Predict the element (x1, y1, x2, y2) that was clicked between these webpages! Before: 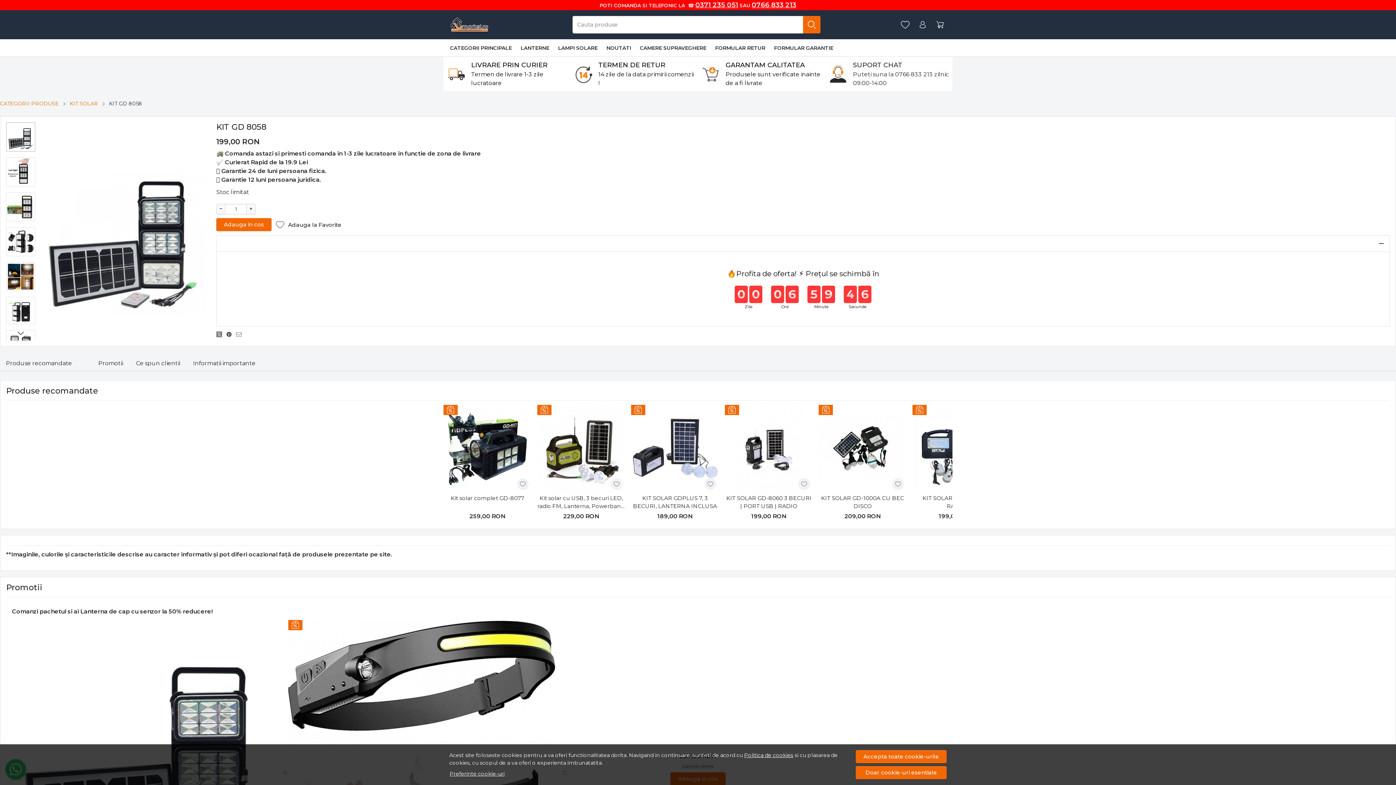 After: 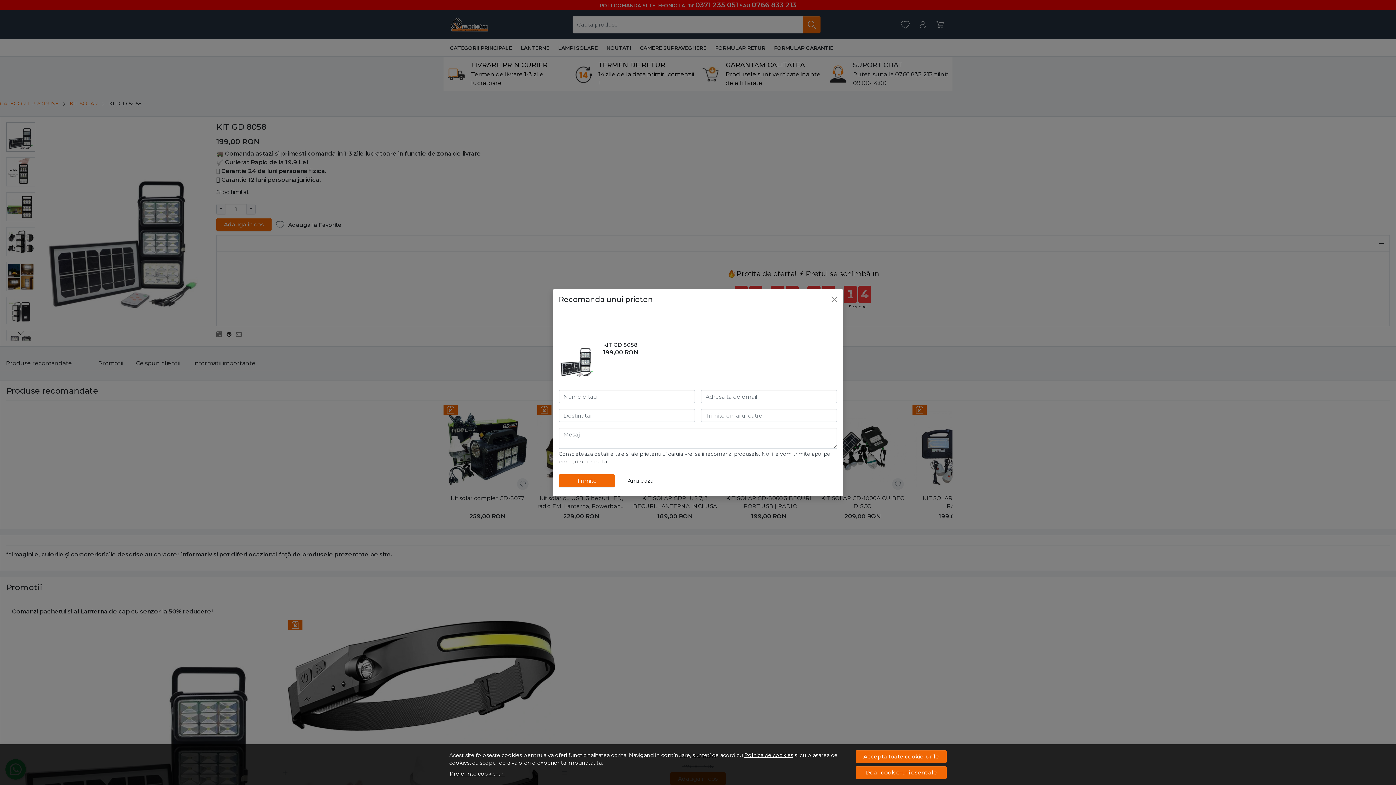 Action: bbox: (236, 330, 245, 338)